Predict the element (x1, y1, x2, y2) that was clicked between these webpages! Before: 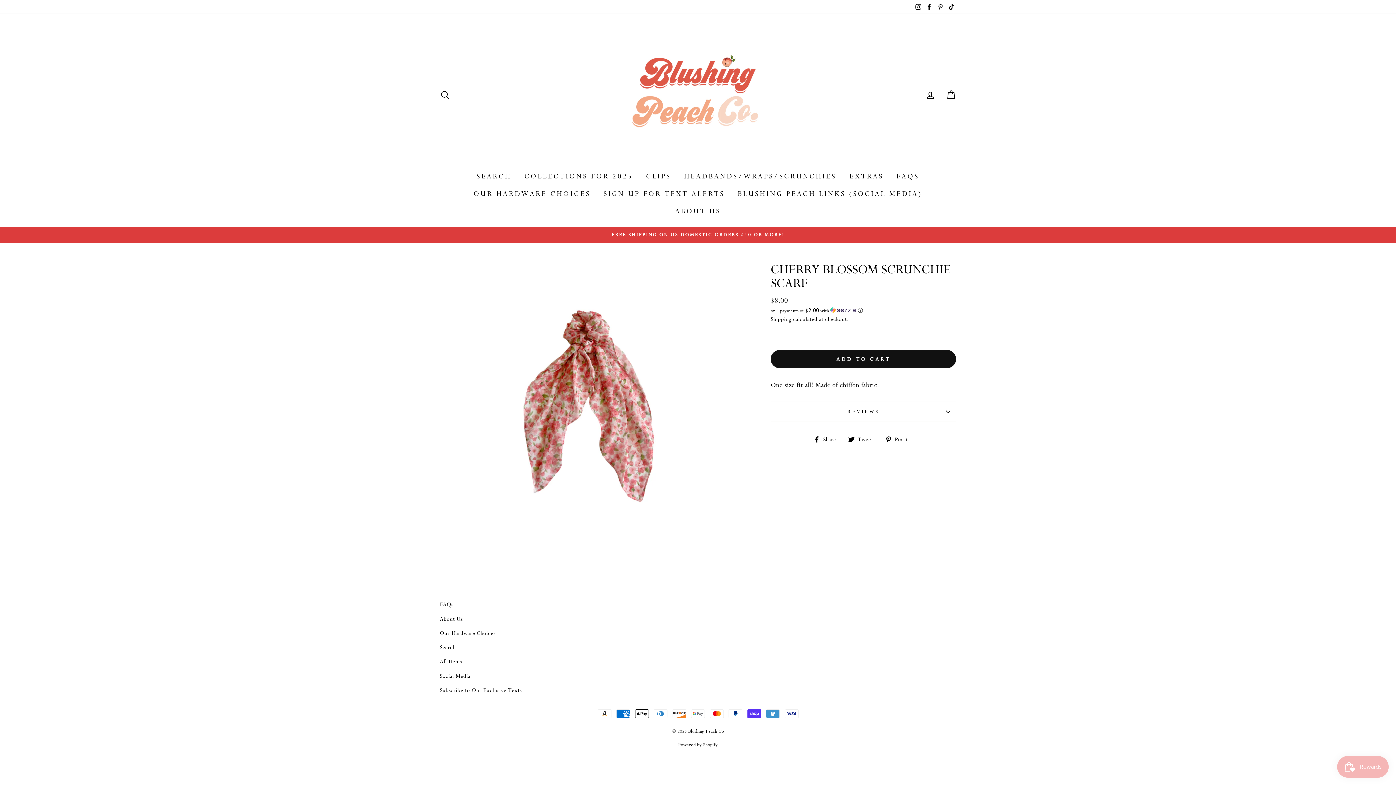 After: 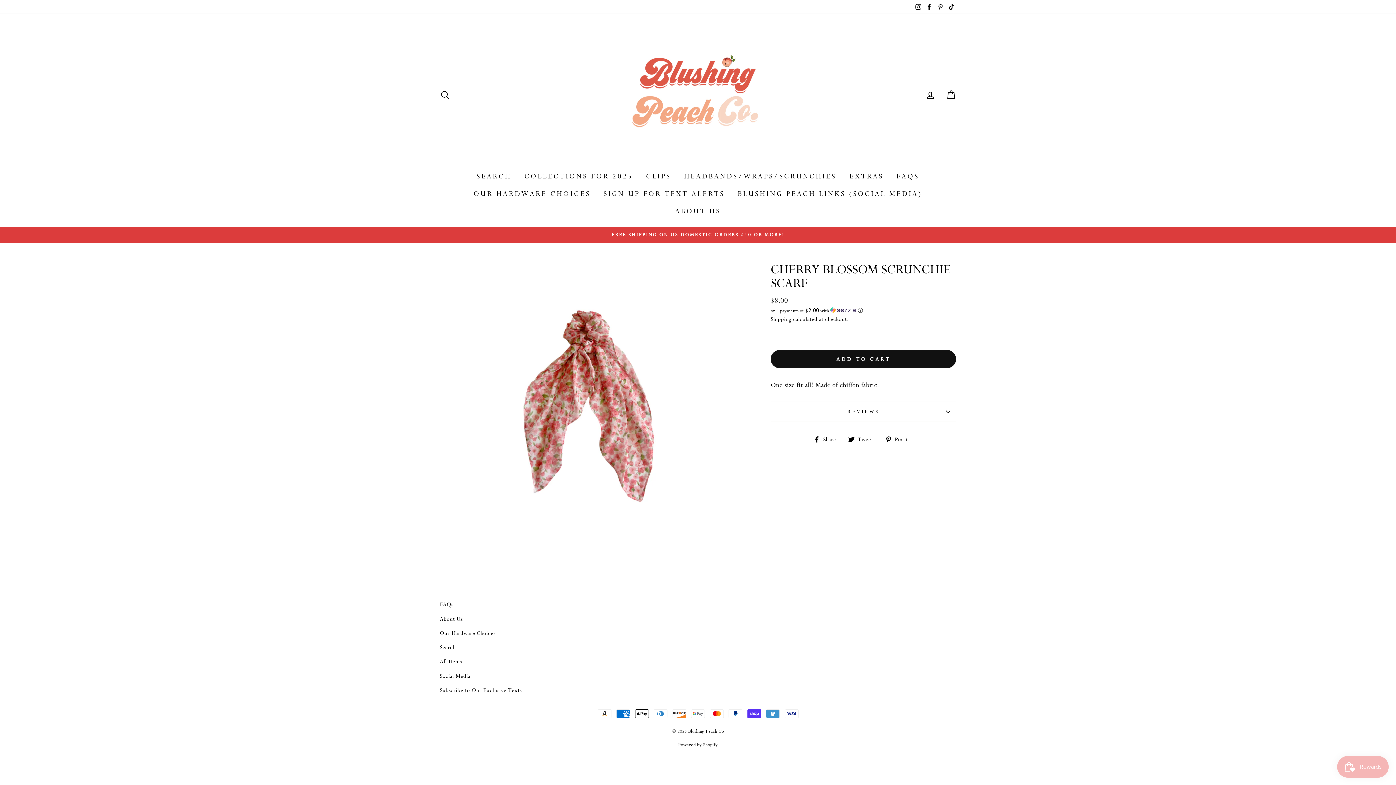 Action: bbox: (885, 432, 913, 444) label:  Pin it
Pin on Pinterest